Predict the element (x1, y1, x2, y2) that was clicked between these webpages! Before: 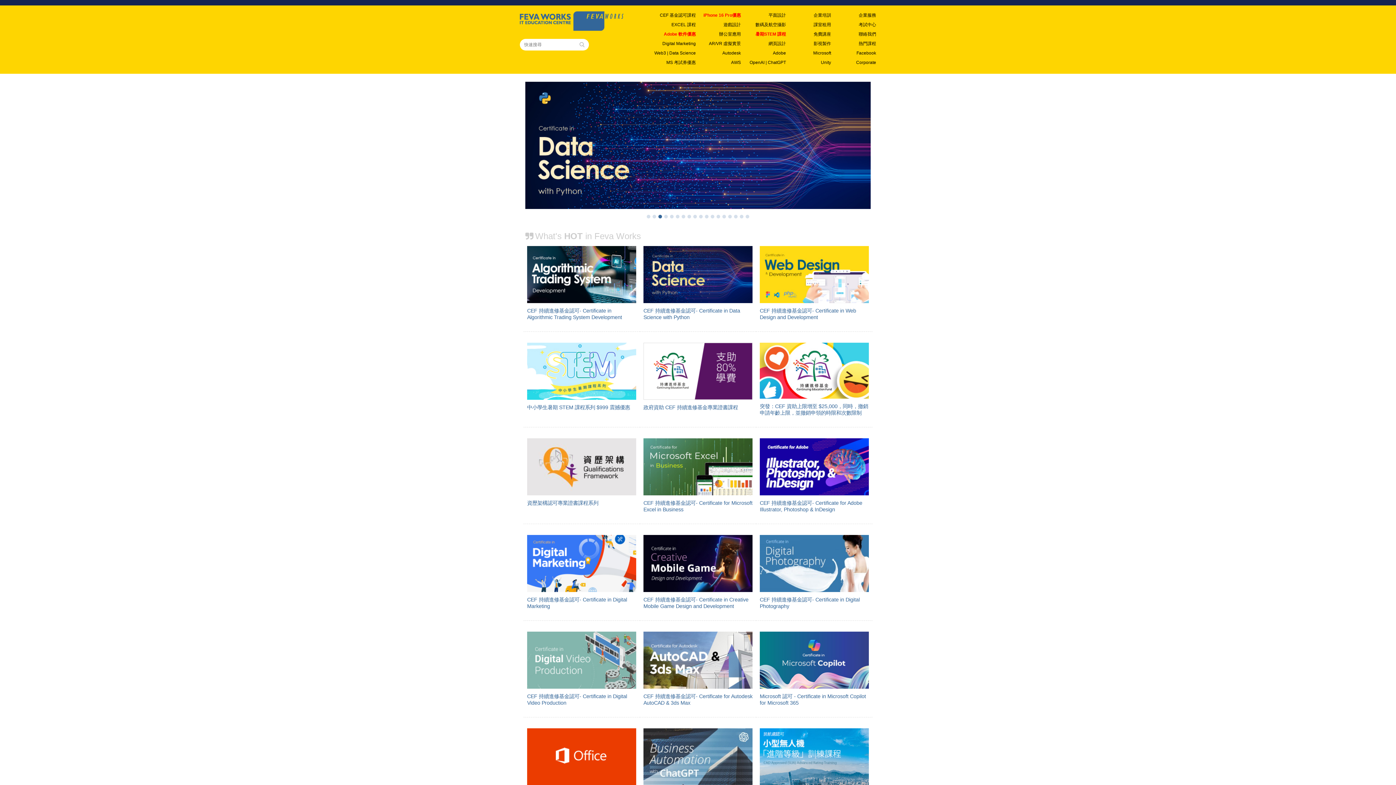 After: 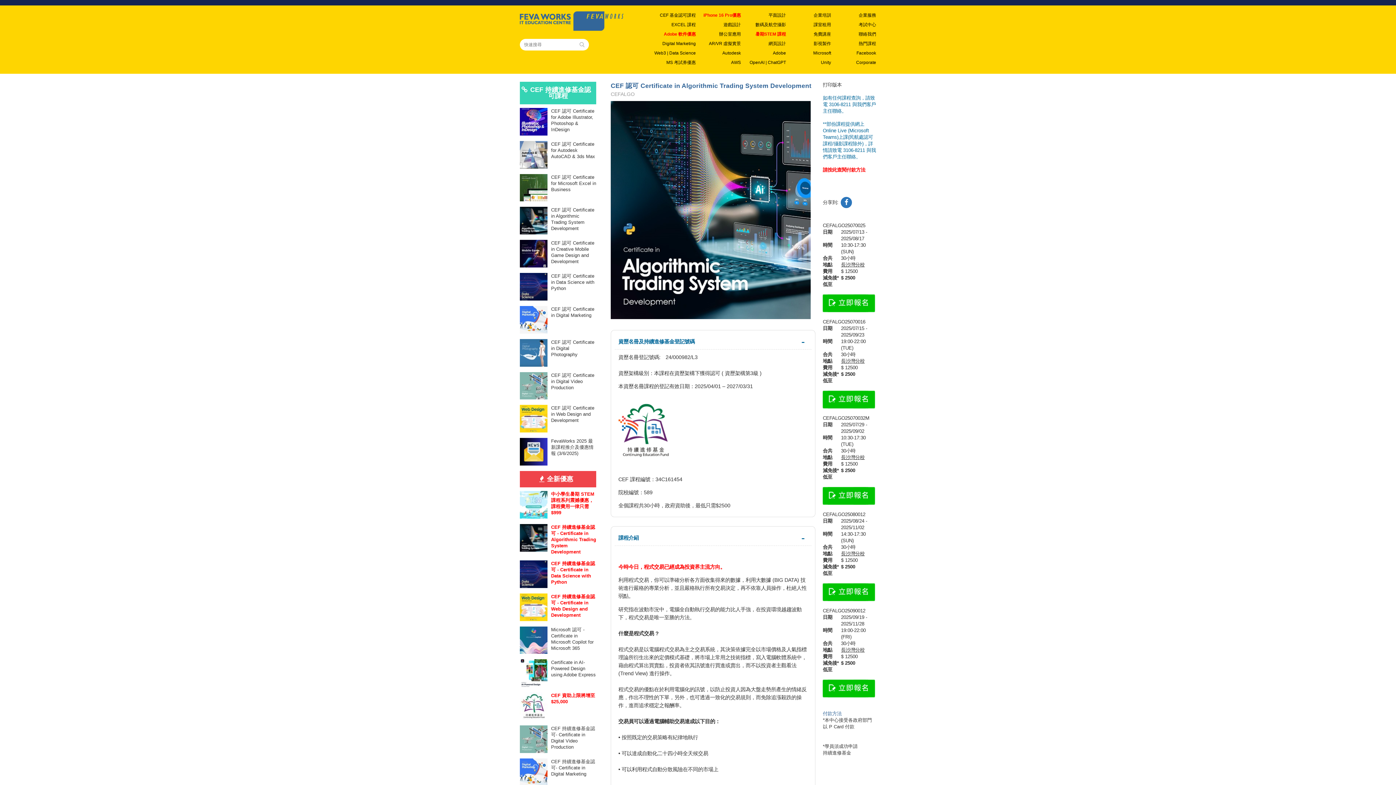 Action: label: CEF 持續進修基金認可- Certificate in Algorithmic Trading System Development bbox: (527, 246, 636, 320)